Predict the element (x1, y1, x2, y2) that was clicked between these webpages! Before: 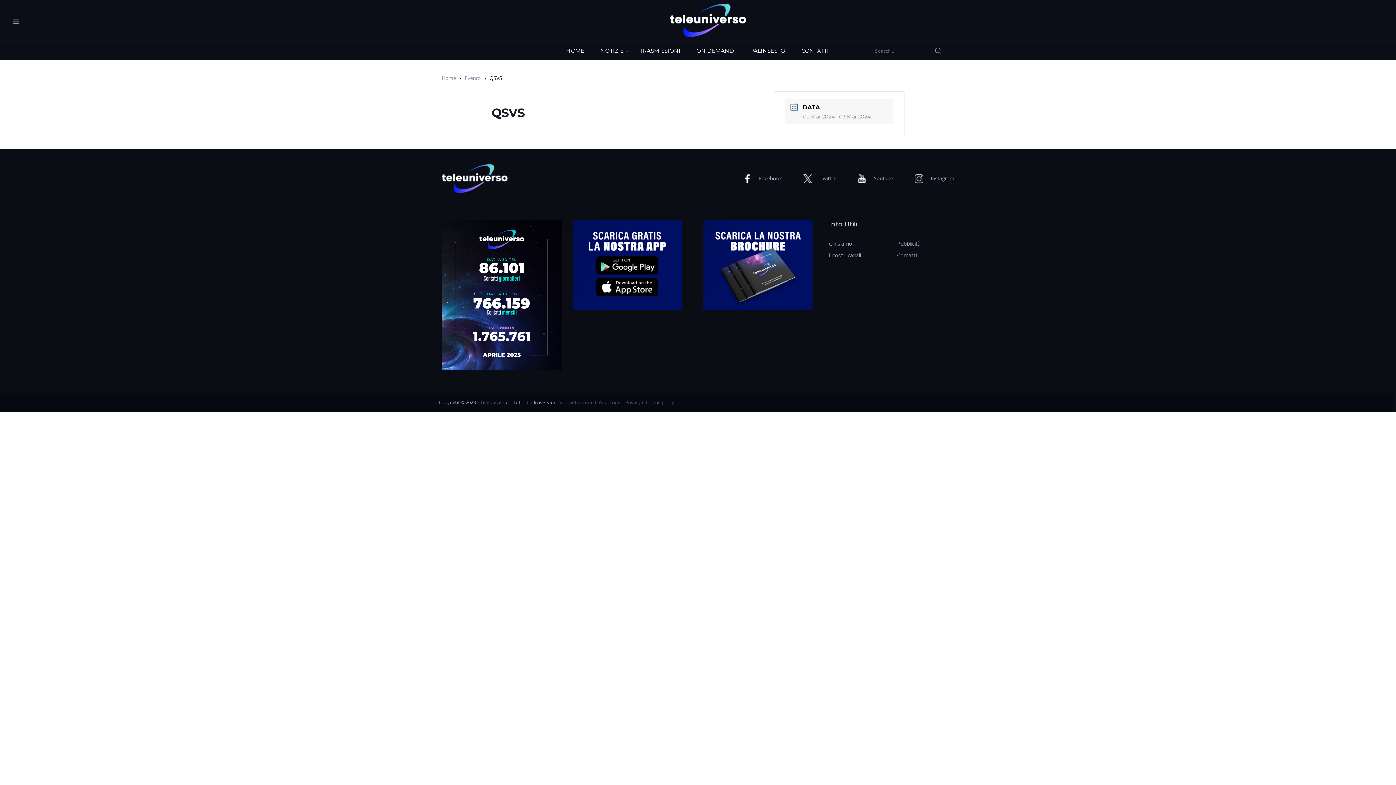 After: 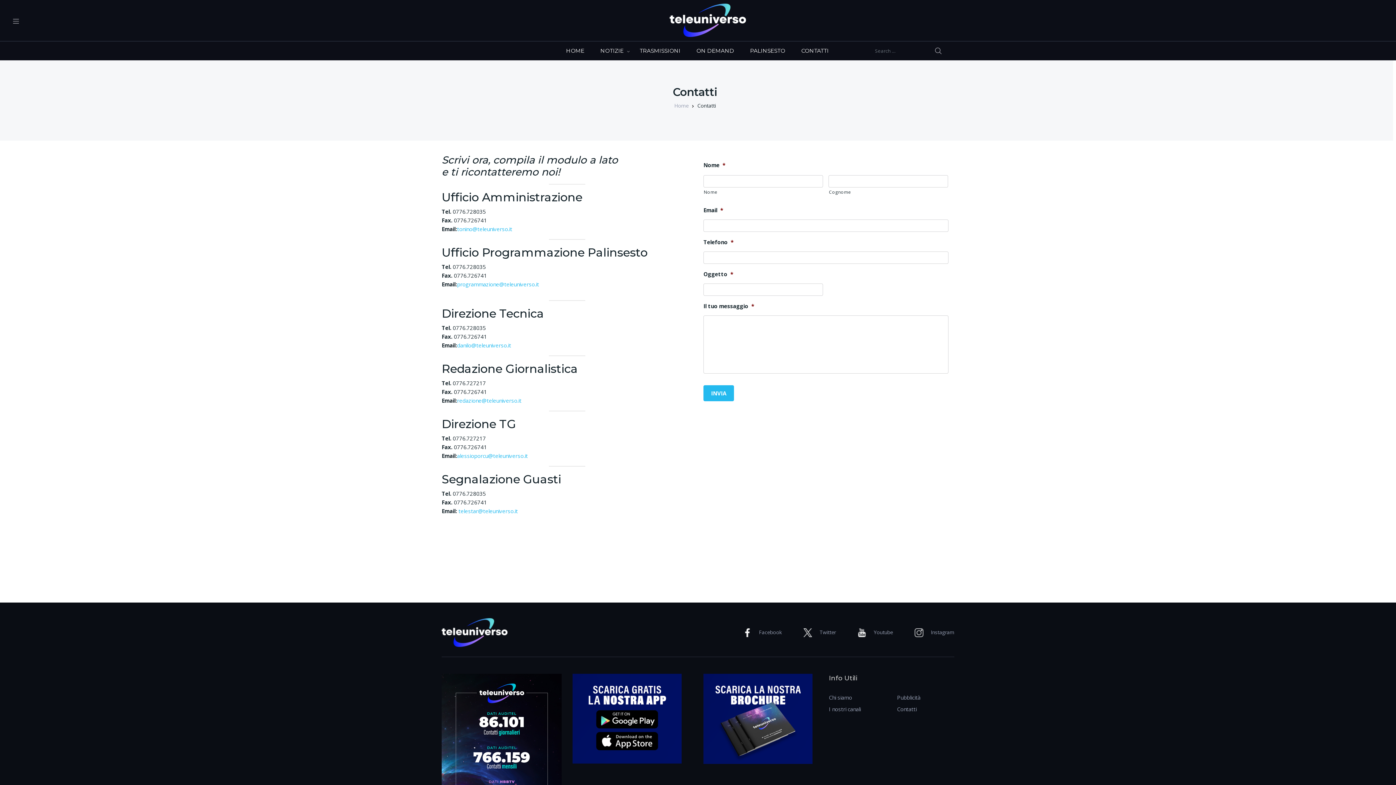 Action: bbox: (897, 249, 916, 261) label: Contatti